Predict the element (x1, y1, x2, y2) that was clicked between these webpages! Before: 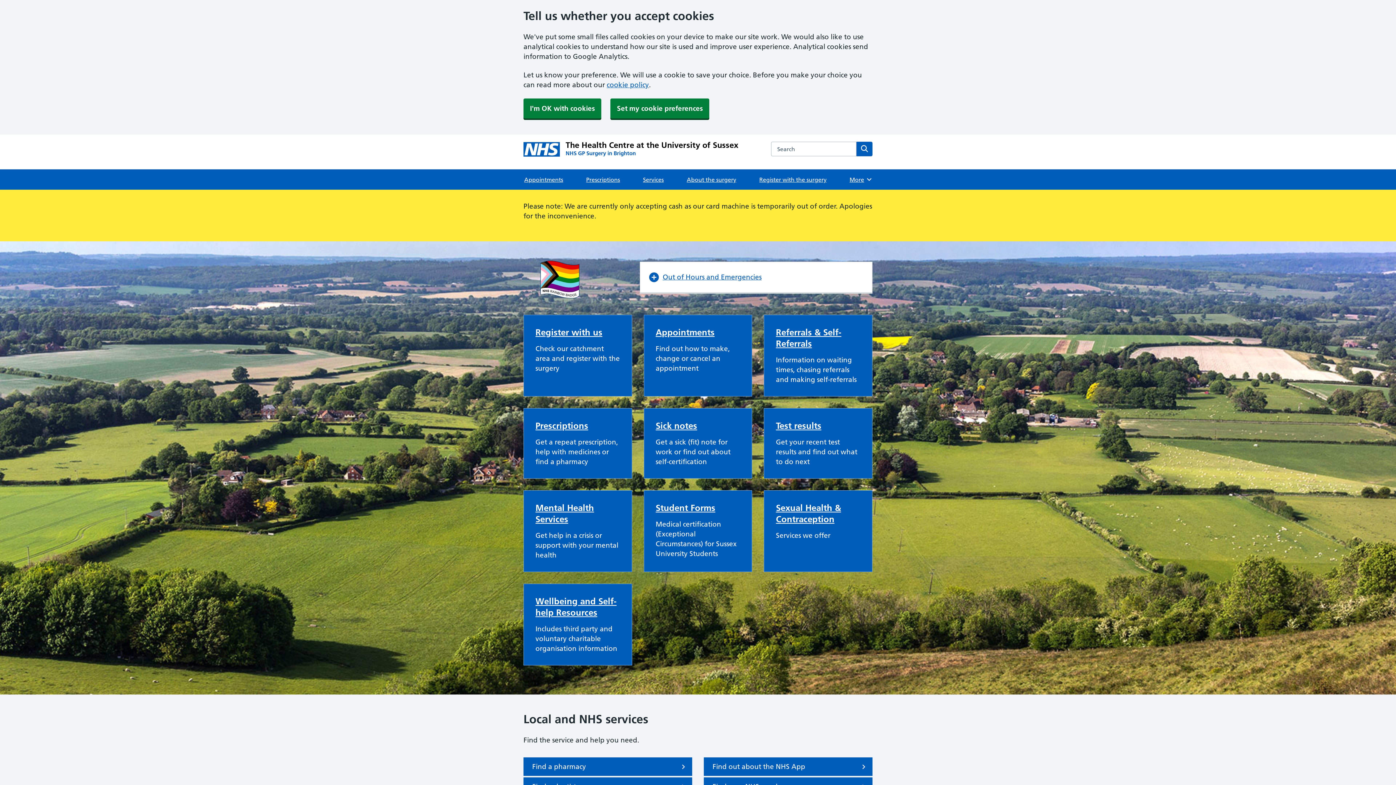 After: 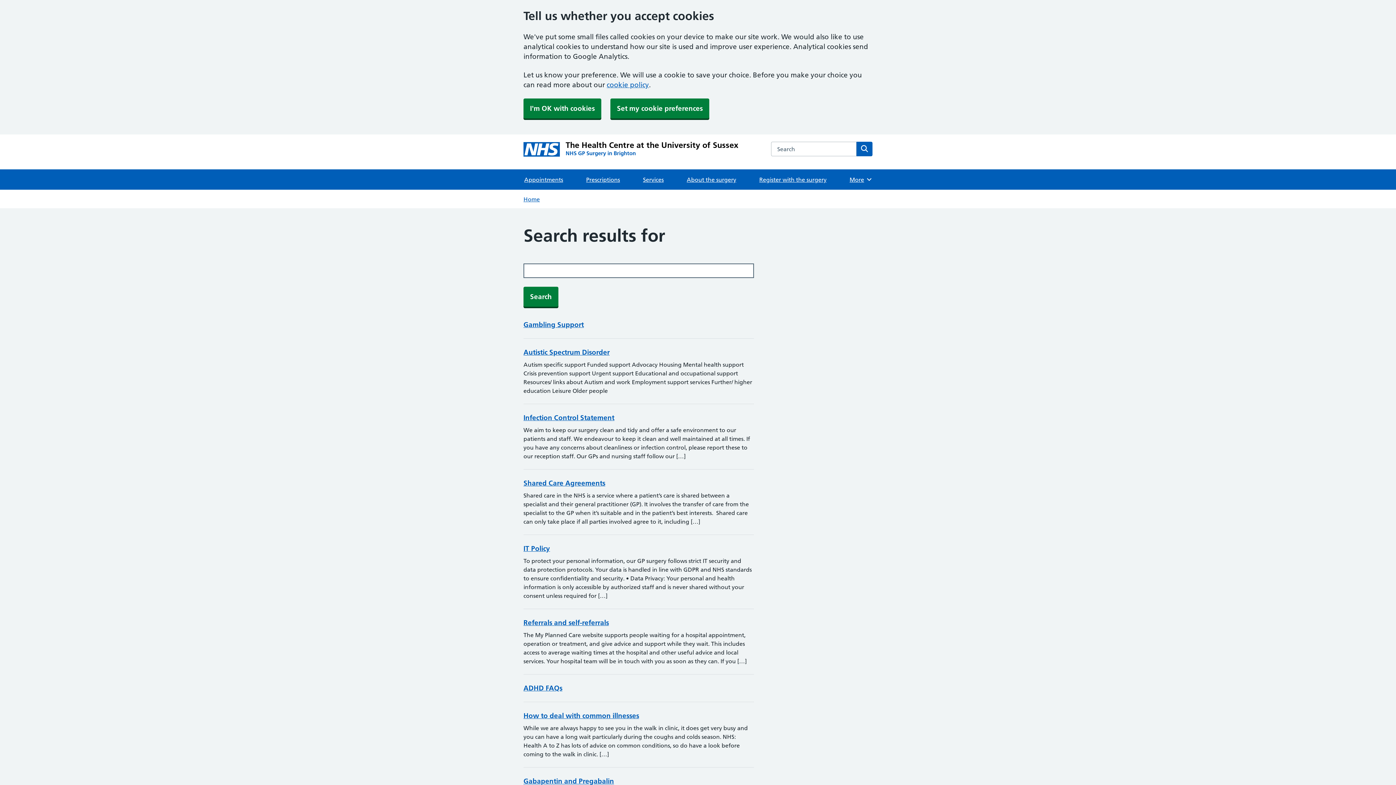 Action: bbox: (856, 141, 872, 156) label: Search